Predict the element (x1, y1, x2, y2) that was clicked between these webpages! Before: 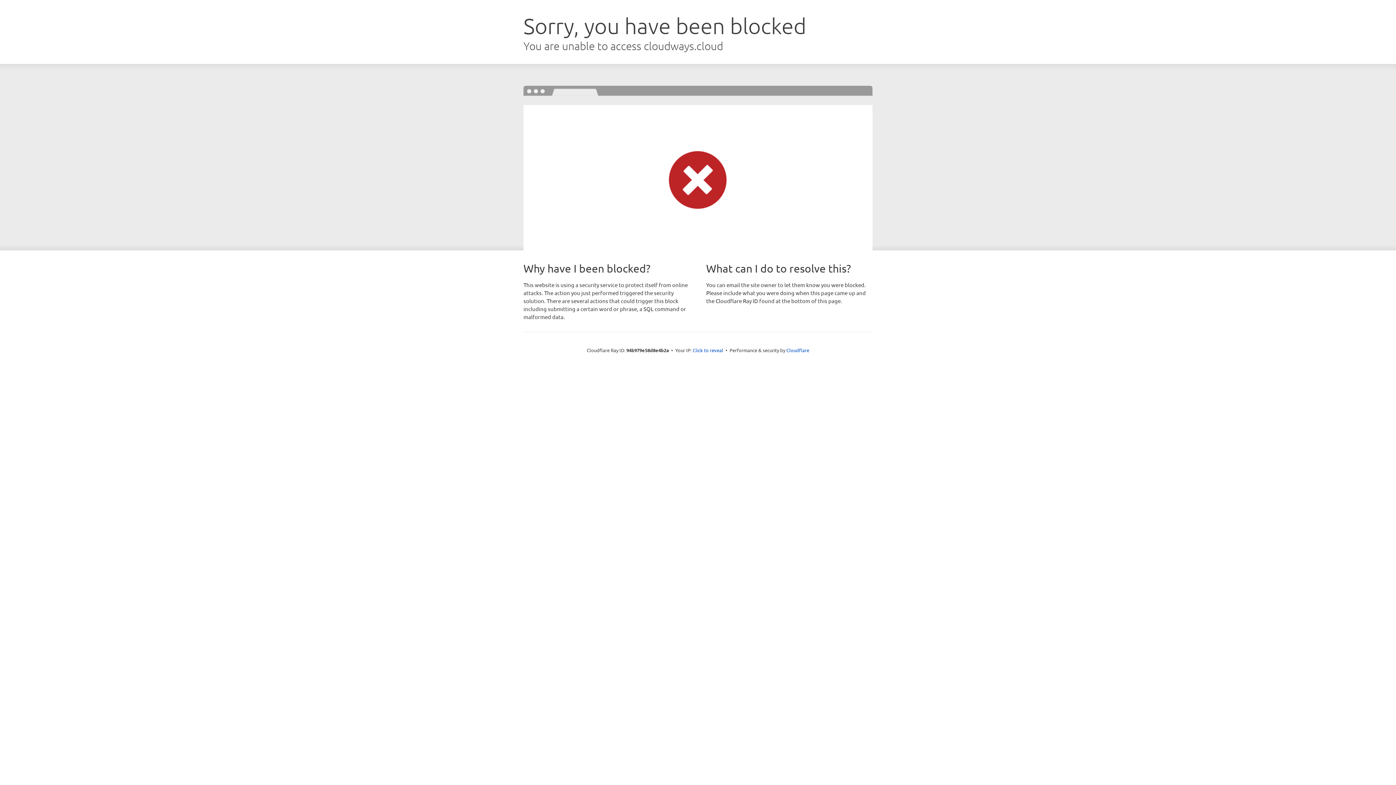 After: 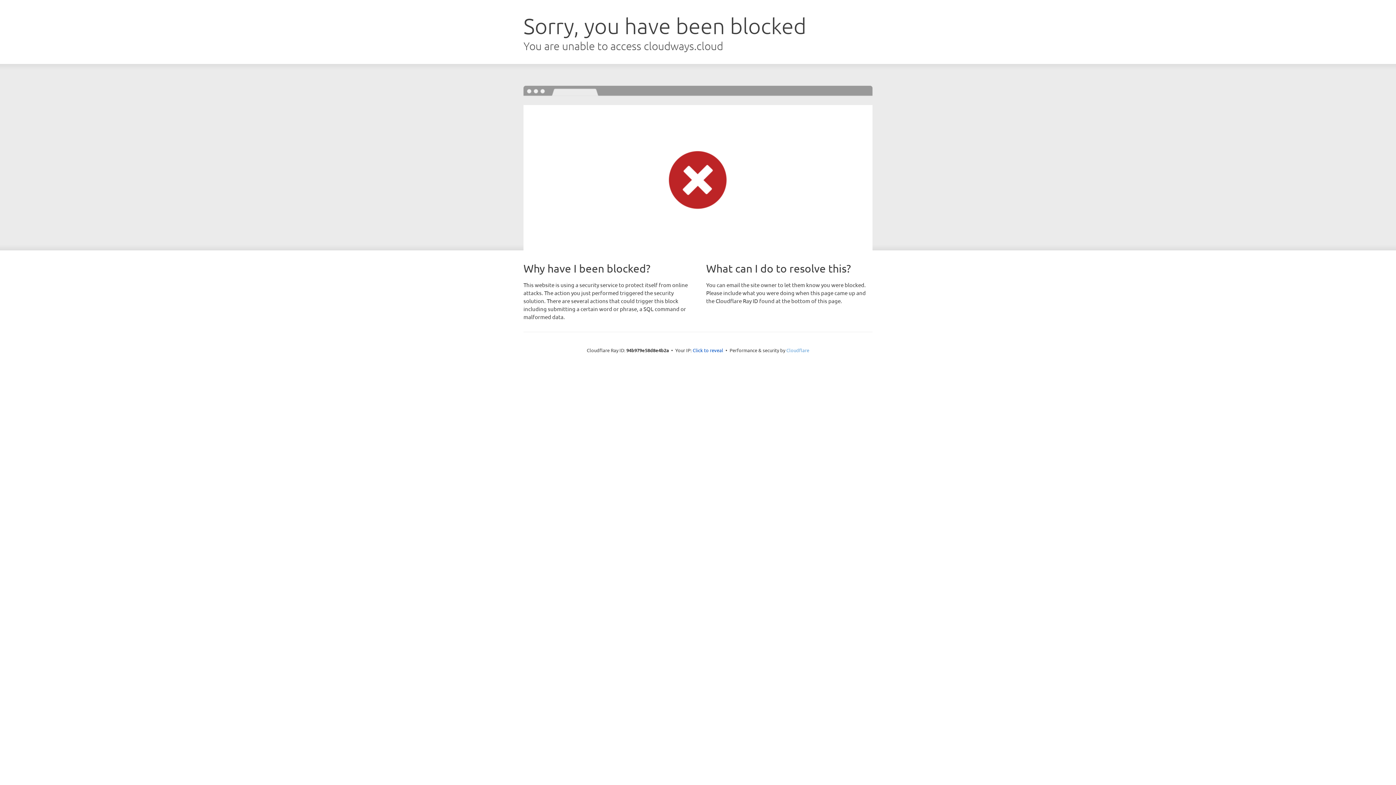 Action: bbox: (786, 347, 809, 353) label: Cloudflare